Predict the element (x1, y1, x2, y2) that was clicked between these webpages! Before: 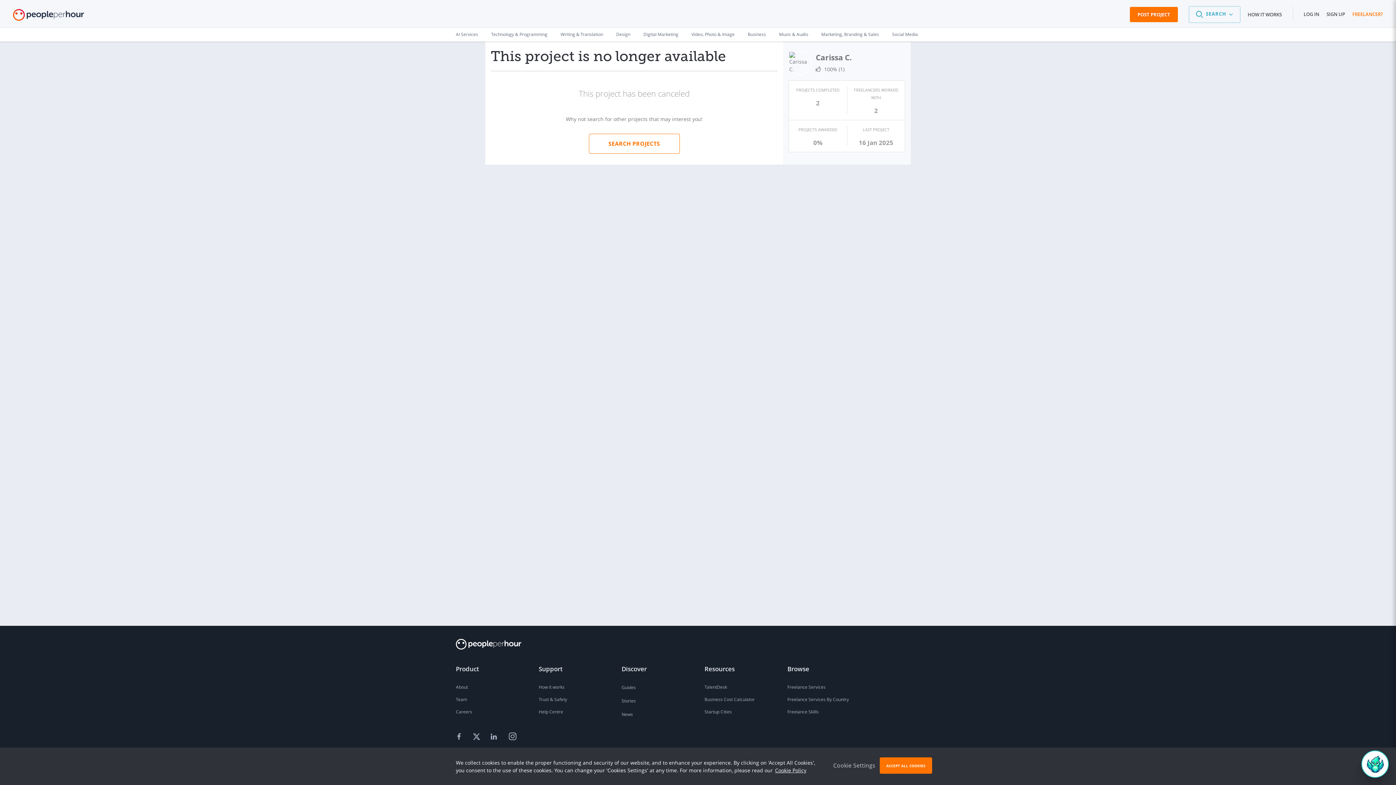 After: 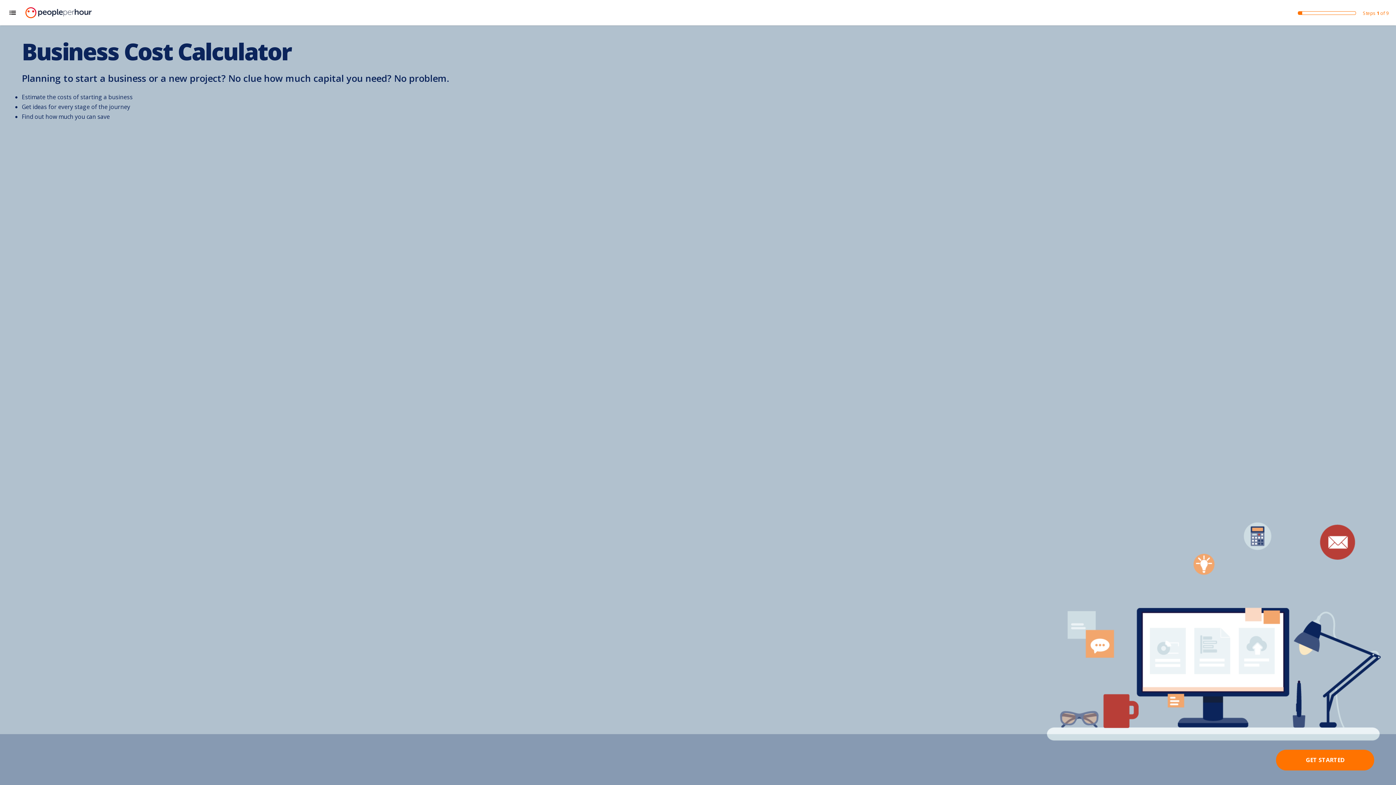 Action: bbox: (704, 693, 774, 706) label: Business Cost Calculator